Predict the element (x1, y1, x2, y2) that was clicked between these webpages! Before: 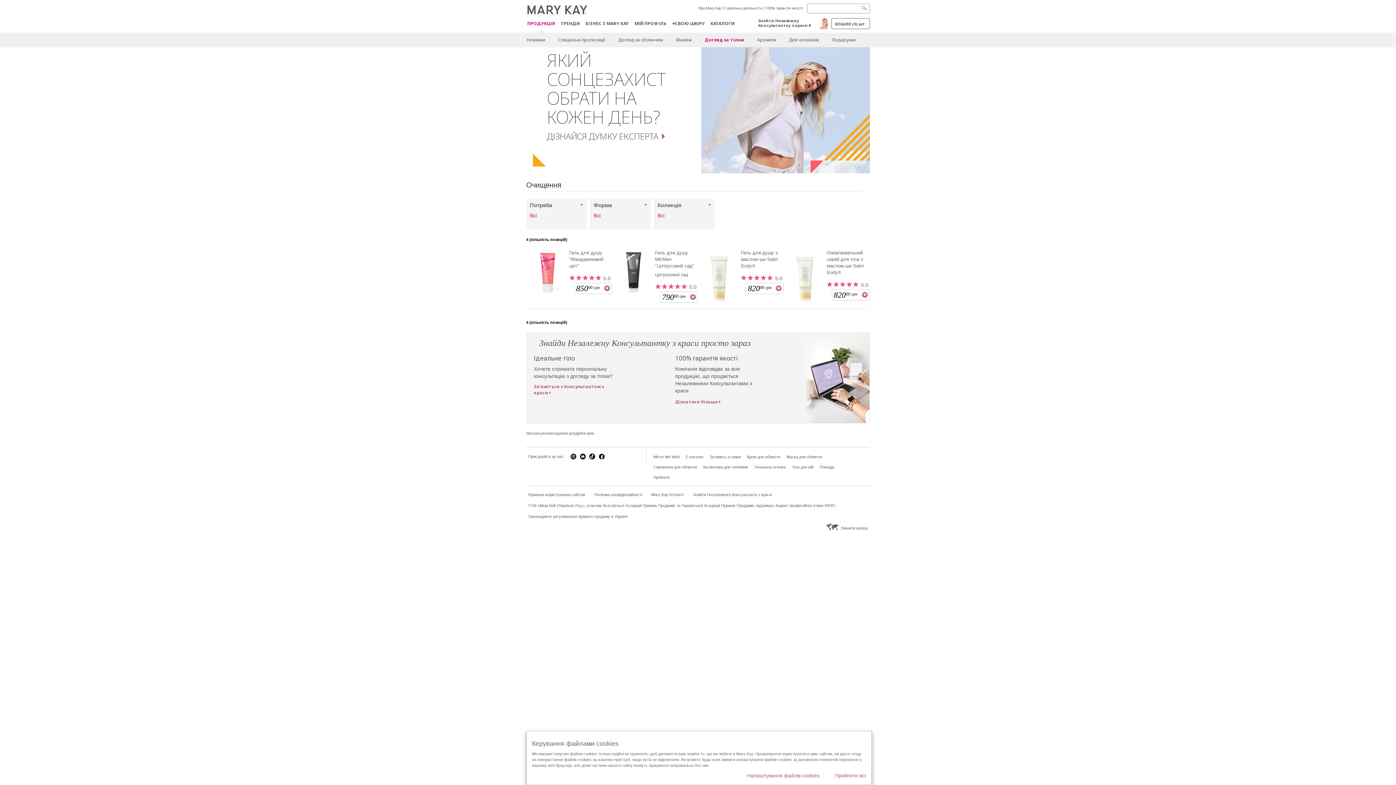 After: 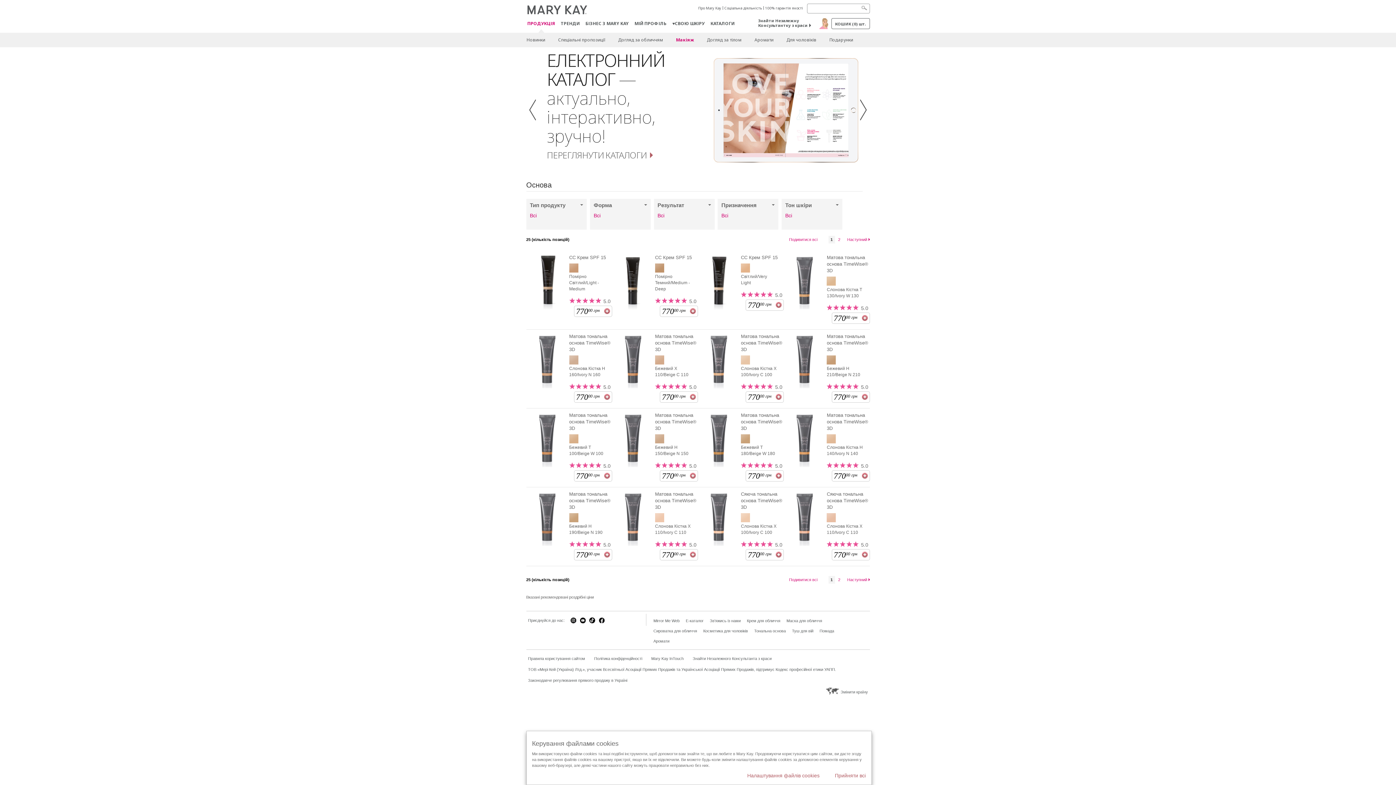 Action: label: Тональна основа bbox: (754, 464, 786, 470)